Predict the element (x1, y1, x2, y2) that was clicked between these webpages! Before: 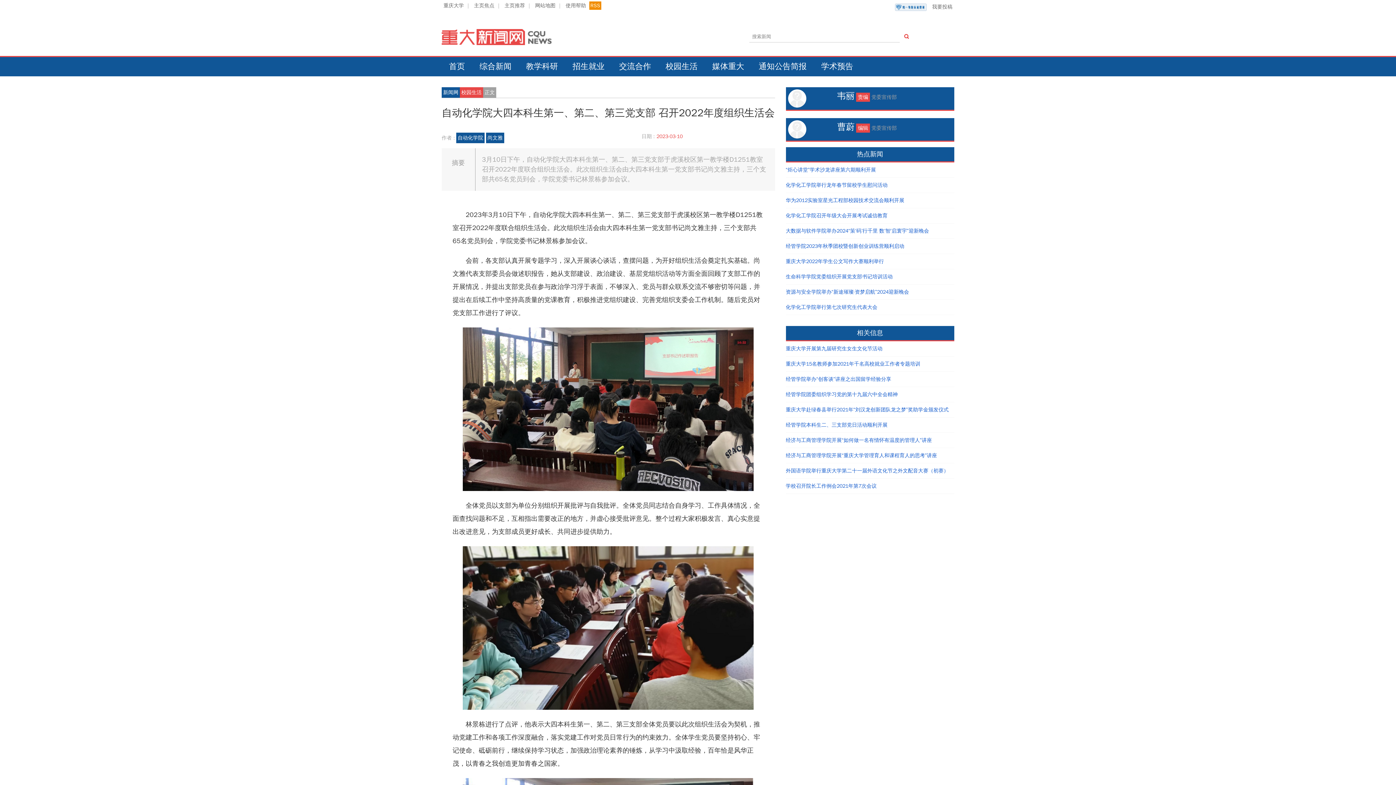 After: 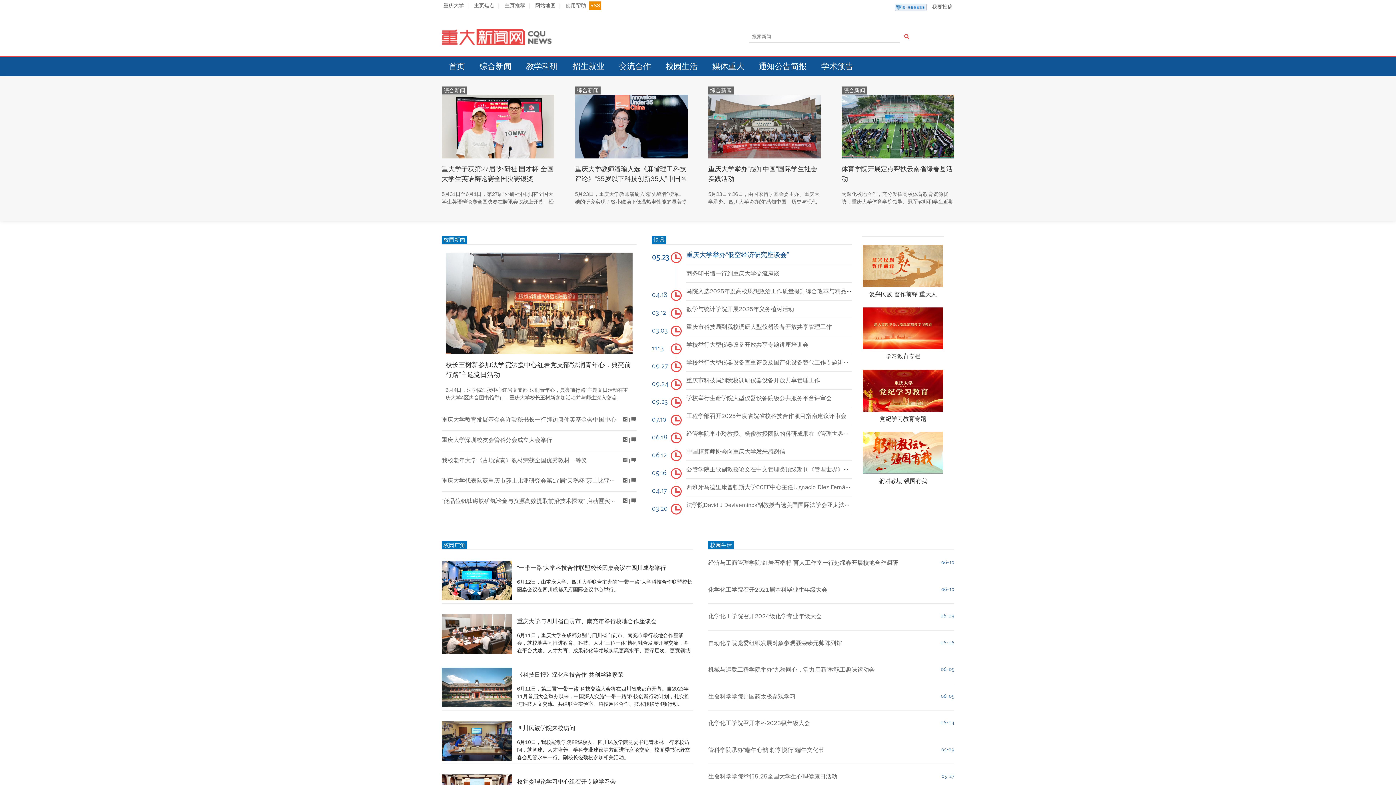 Action: label: 首页 bbox: (441, 57, 472, 76)